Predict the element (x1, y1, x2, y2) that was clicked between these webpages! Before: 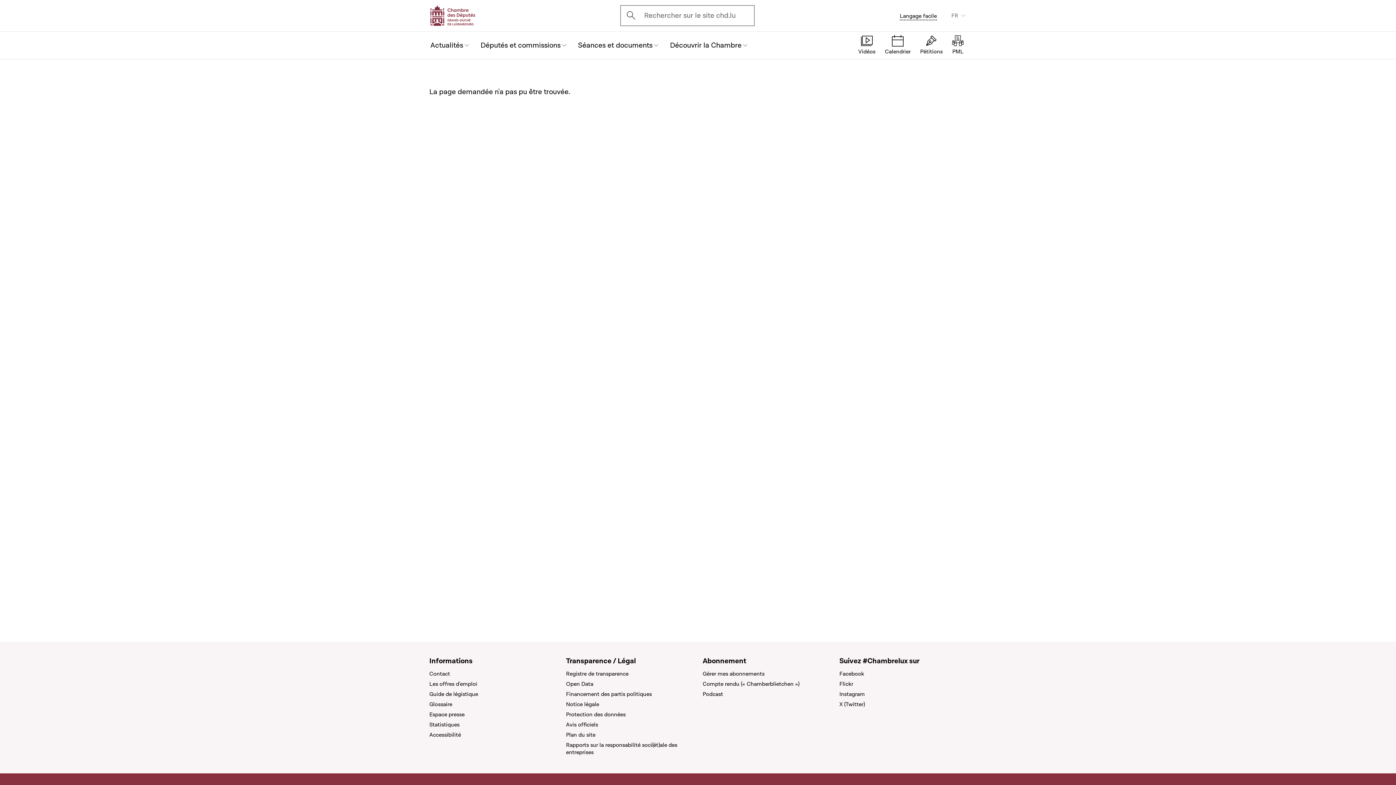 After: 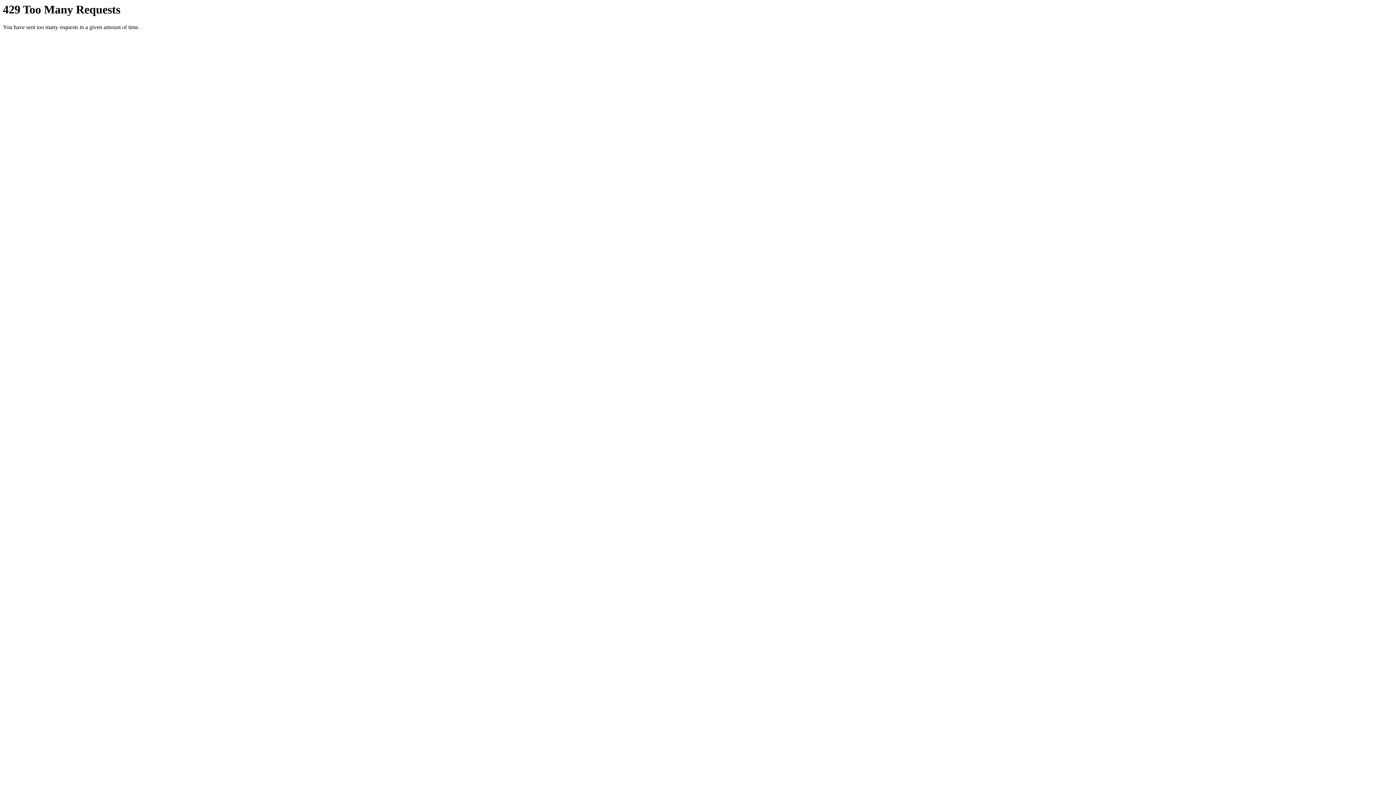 Action: label: Flickr bbox: (839, 680, 966, 688)